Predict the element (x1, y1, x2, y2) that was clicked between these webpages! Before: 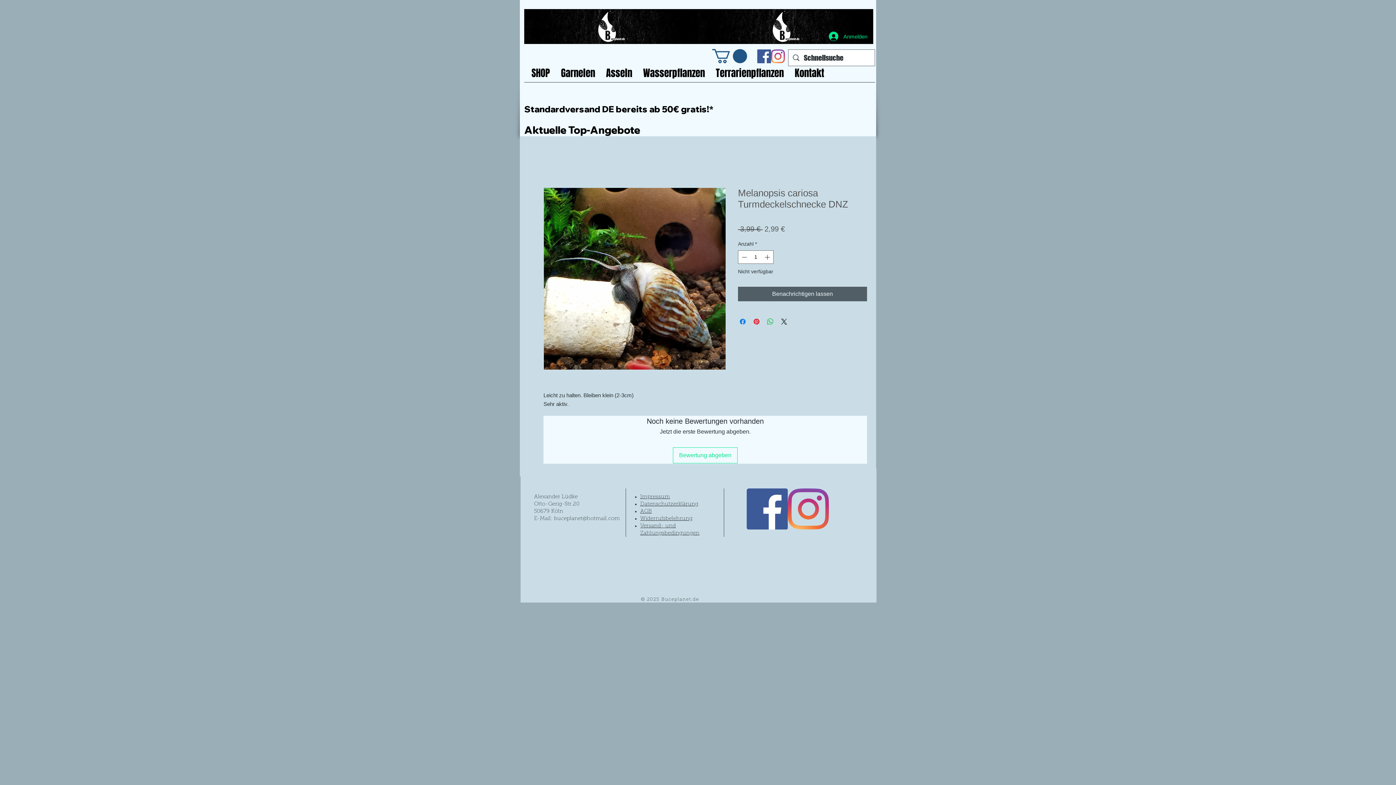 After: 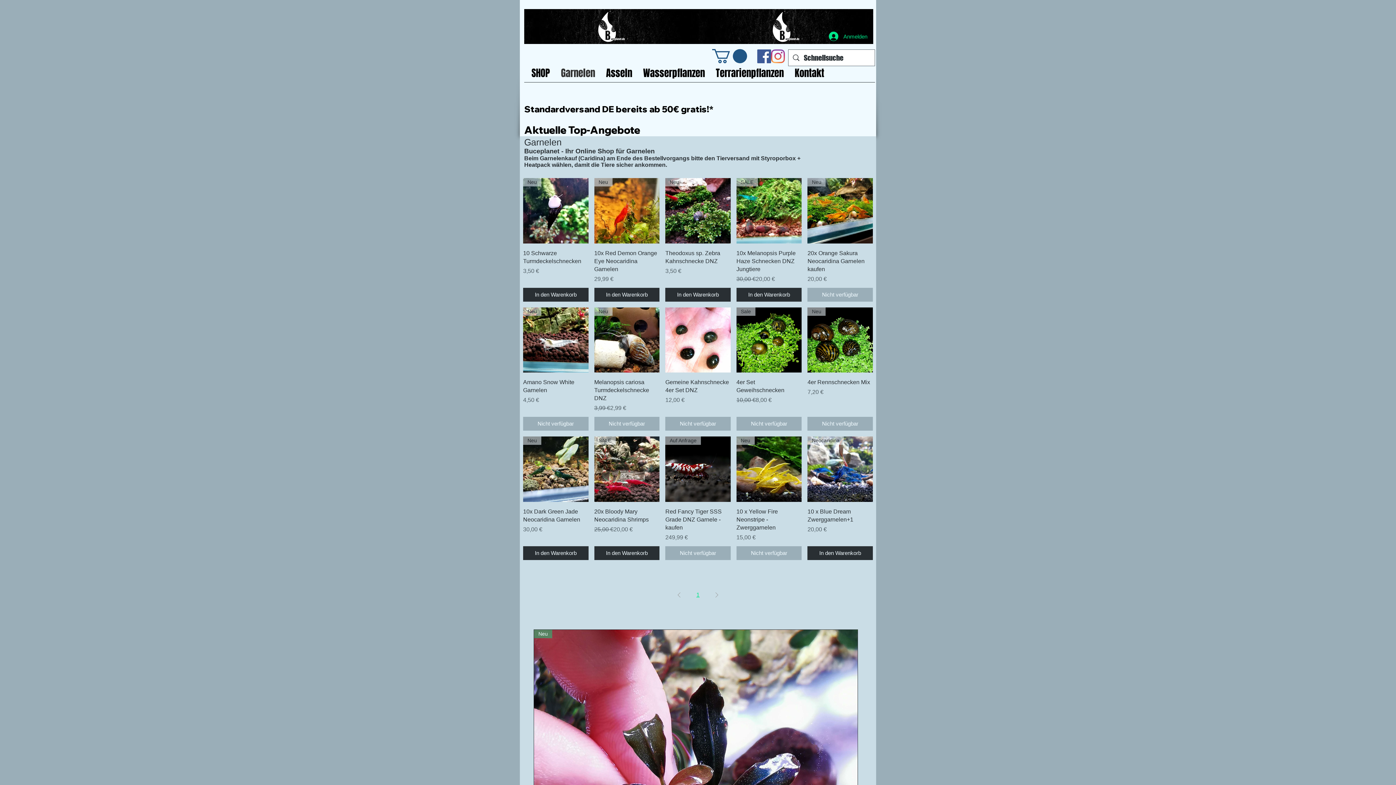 Action: label: Garnelen bbox: (555, 65, 600, 80)